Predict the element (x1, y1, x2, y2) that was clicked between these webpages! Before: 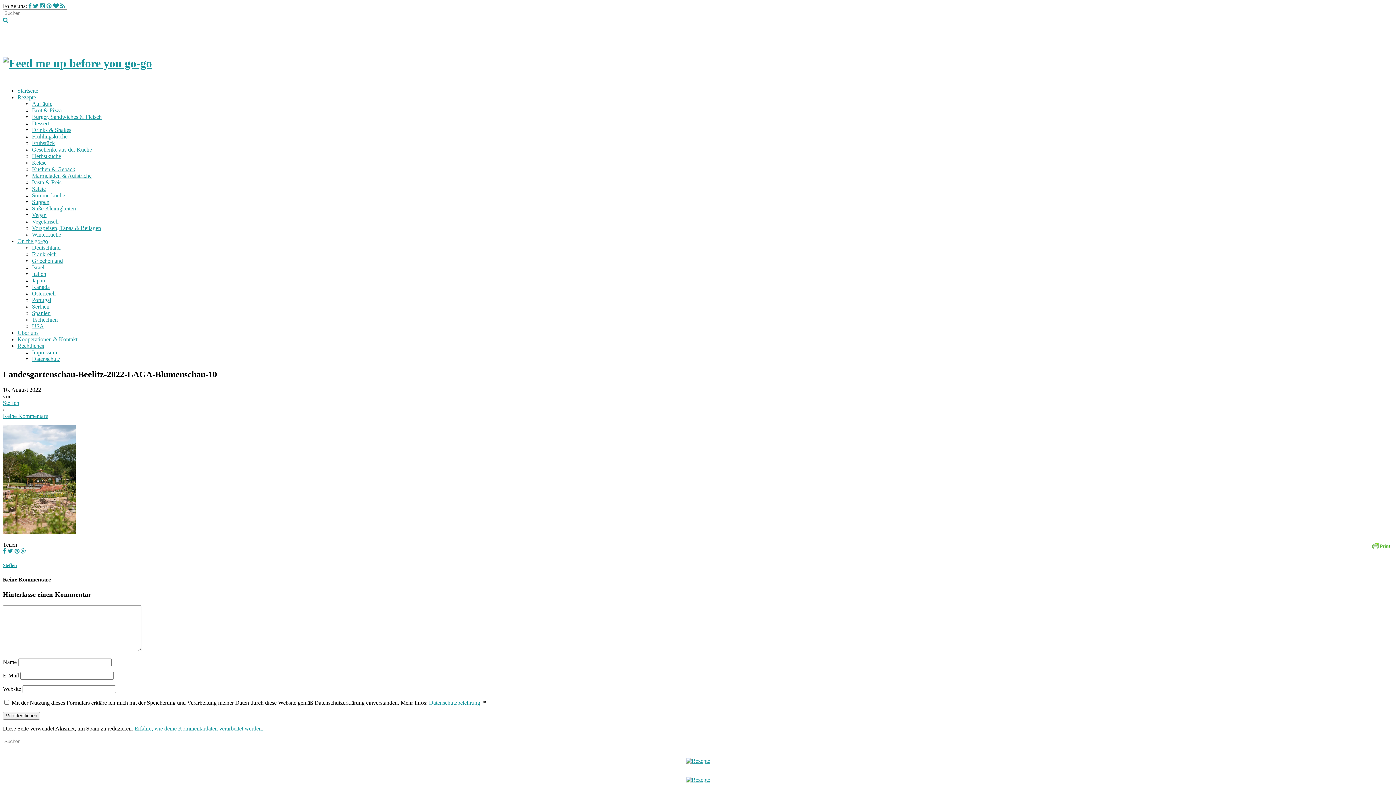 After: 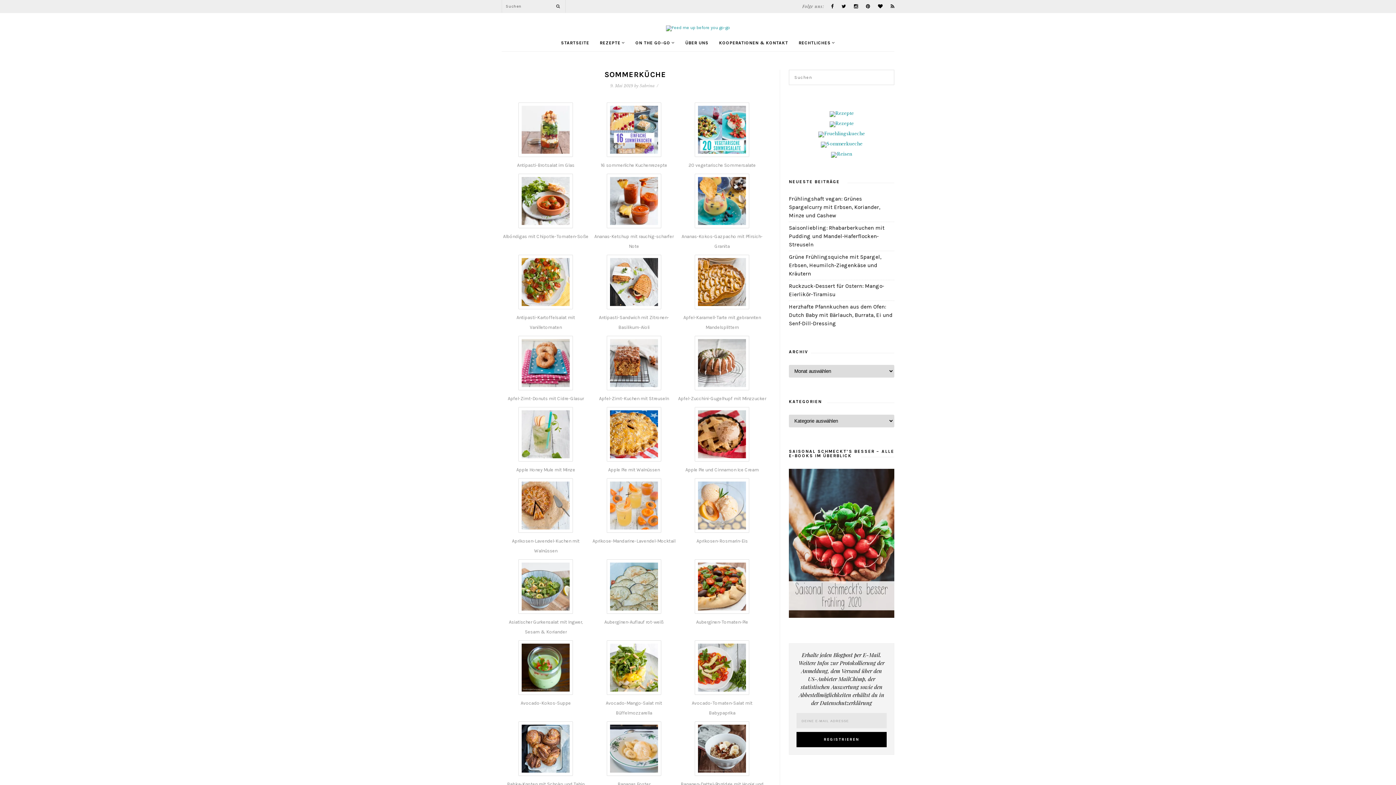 Action: label: Sommerküche bbox: (32, 192, 65, 198)